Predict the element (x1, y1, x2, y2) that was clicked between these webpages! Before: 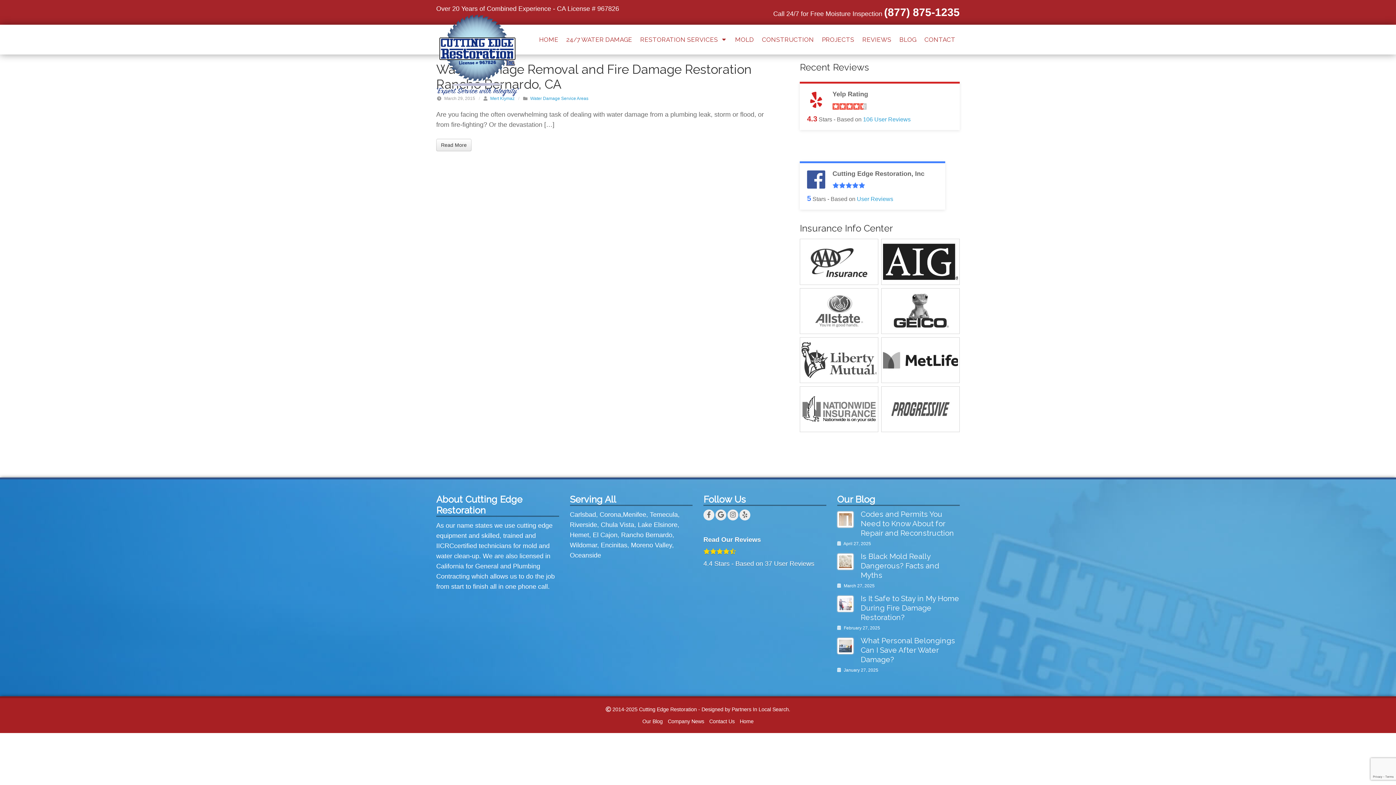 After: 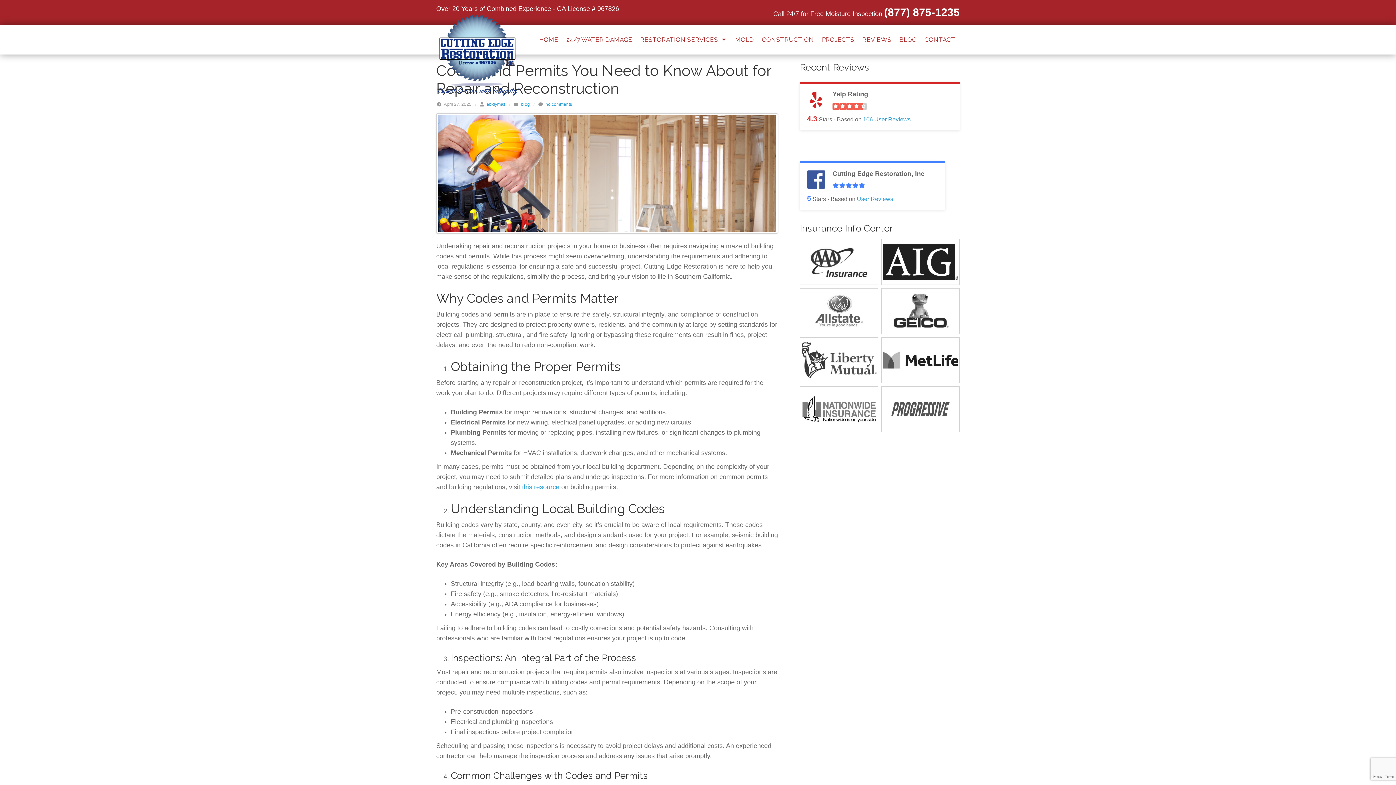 Action: label: Codes and Permits You Need to Know About for Repair and Reconstruction bbox: (860, 510, 954, 537)